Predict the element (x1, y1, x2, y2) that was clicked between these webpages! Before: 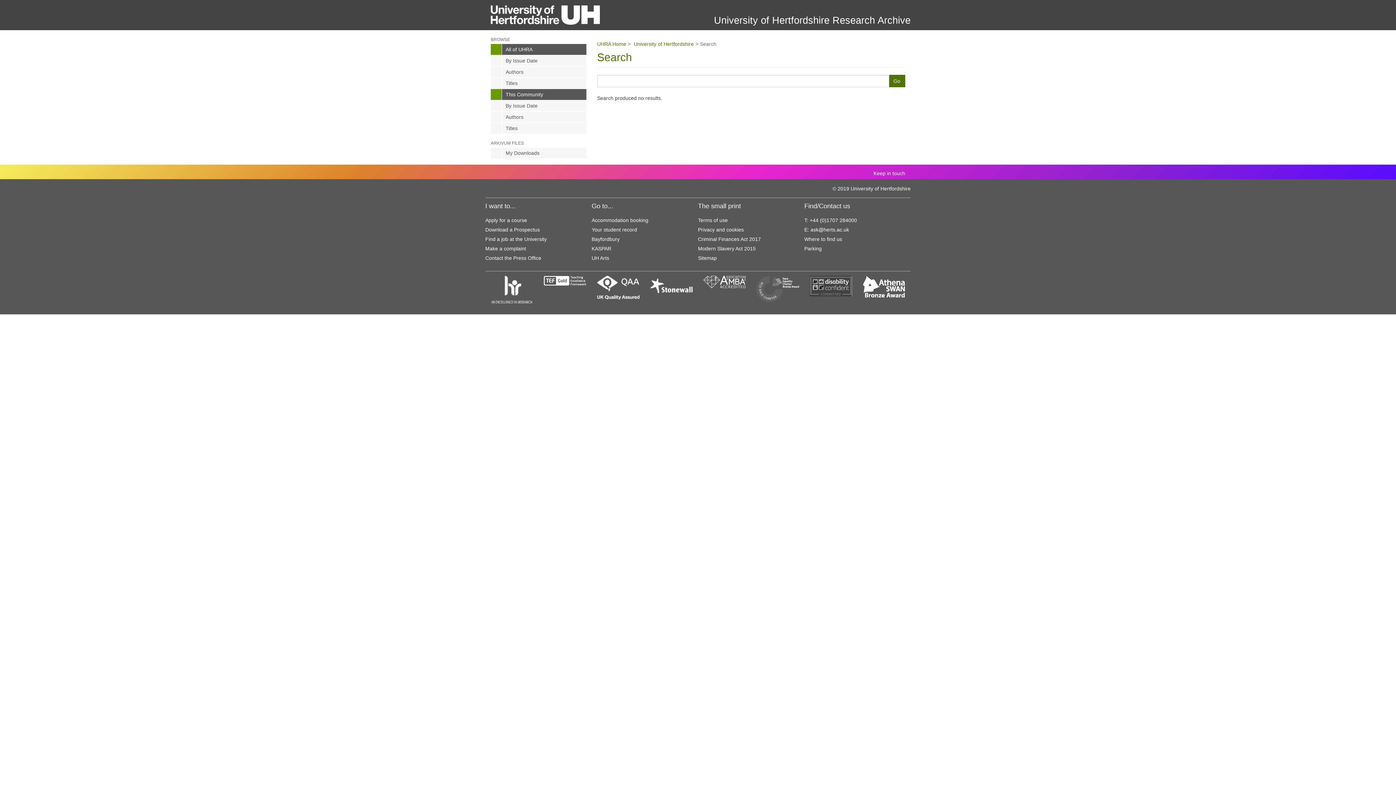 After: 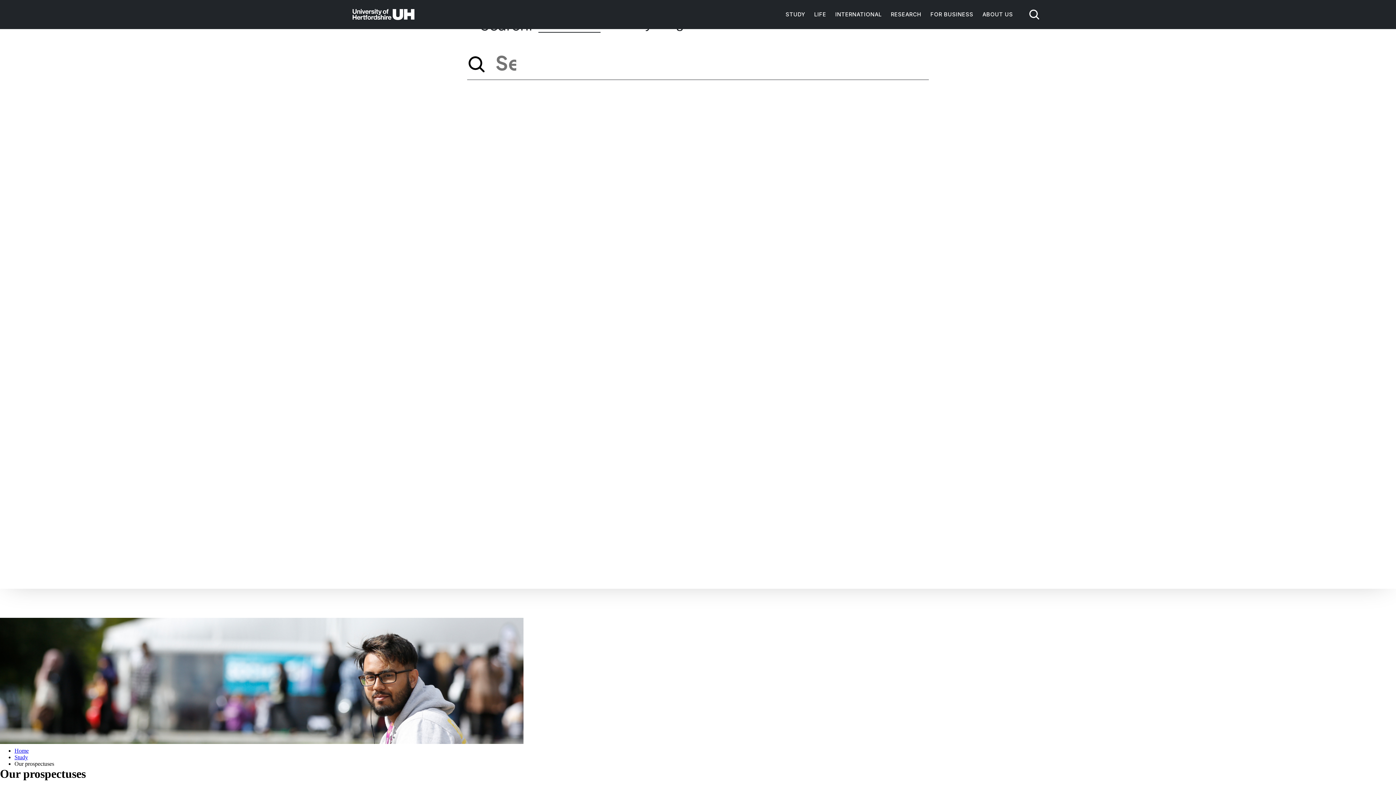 Action: label: Download a Prospectus bbox: (485, 226, 540, 232)